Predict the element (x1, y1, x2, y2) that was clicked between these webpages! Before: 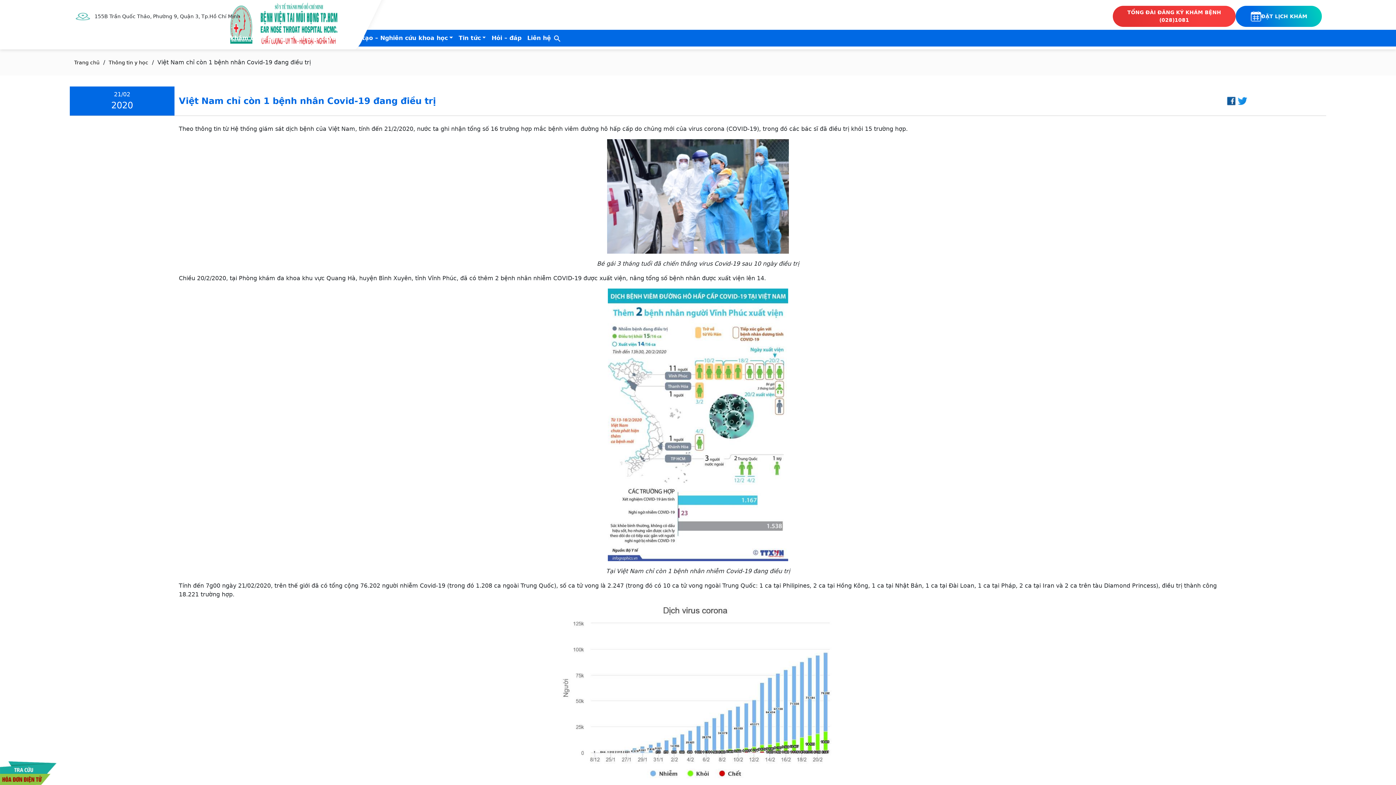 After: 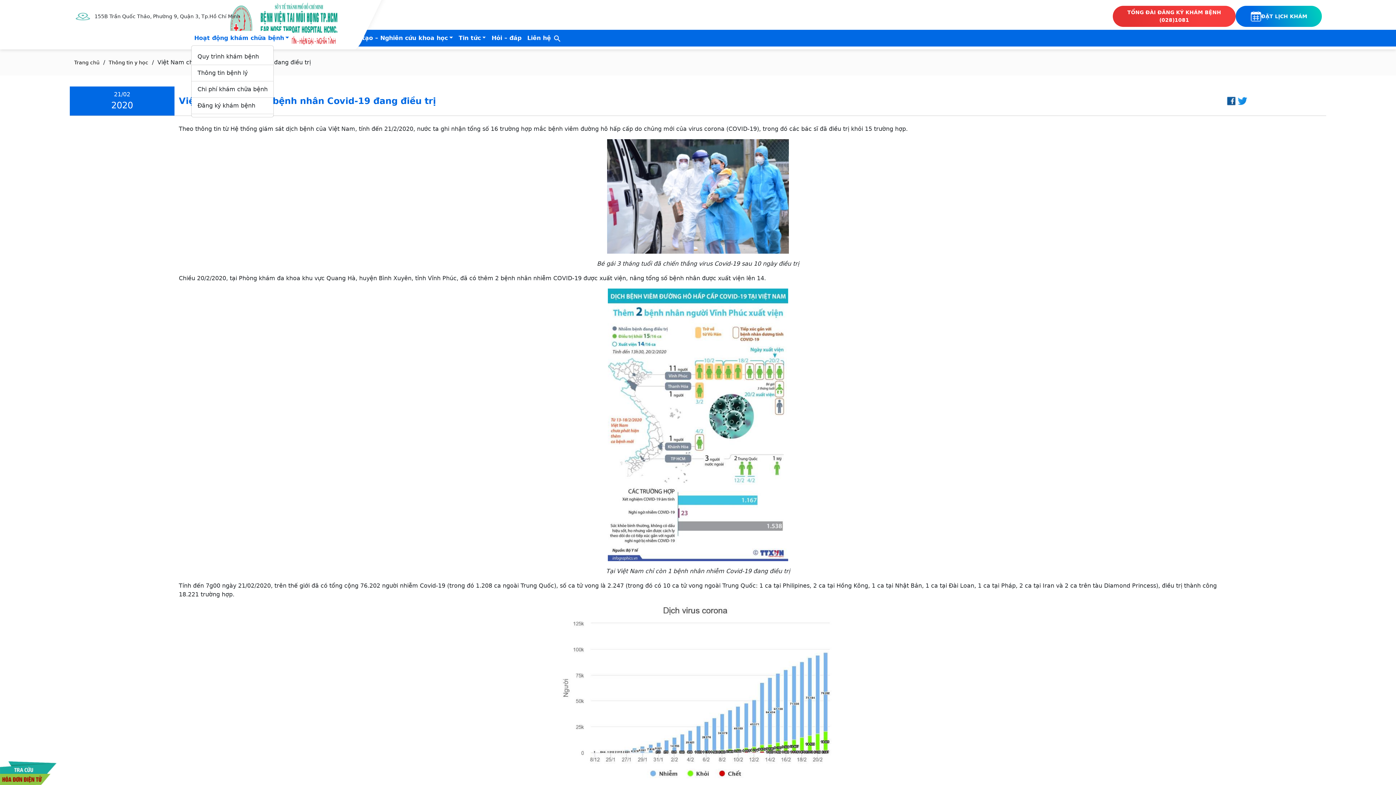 Action: label: Hoạt động khám chữa bệnh bbox: (191, 30, 292, 45)